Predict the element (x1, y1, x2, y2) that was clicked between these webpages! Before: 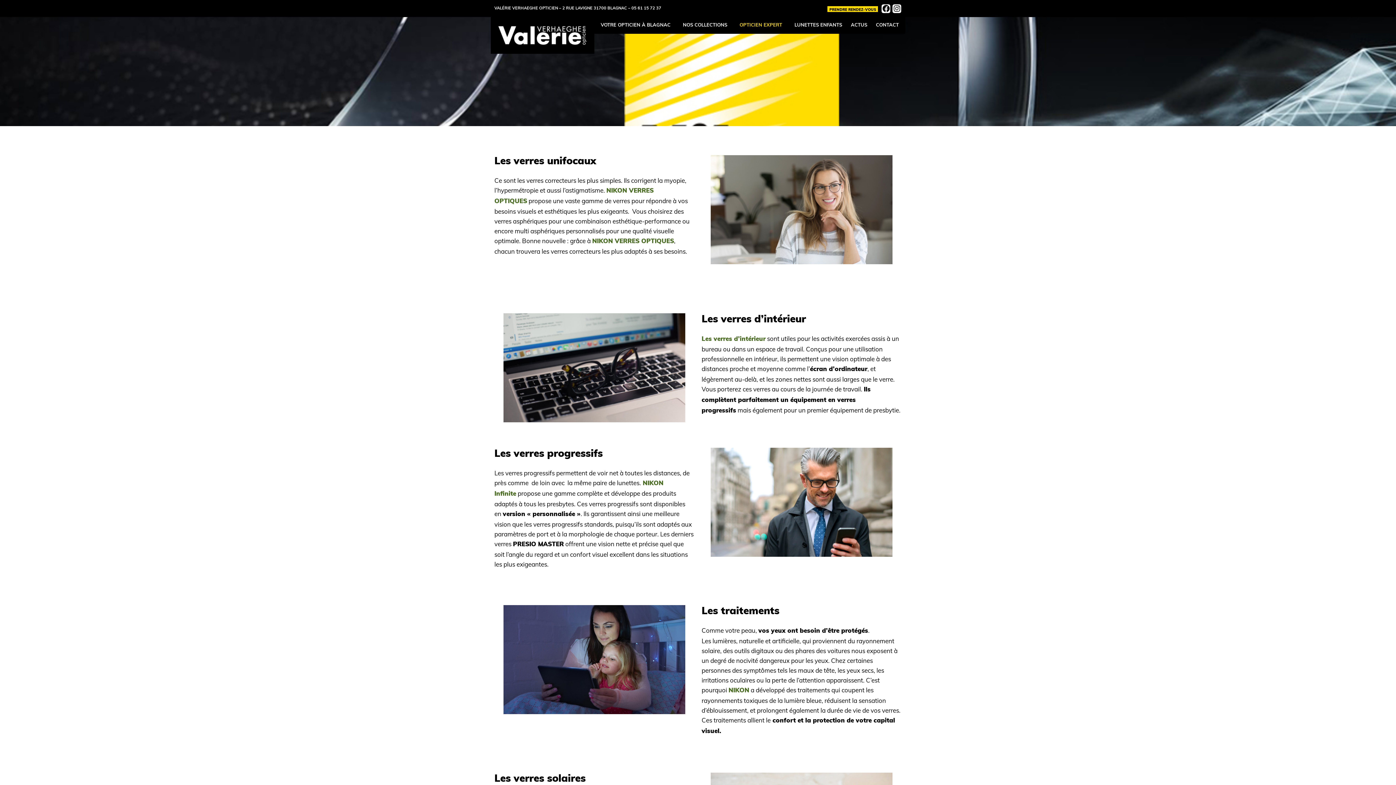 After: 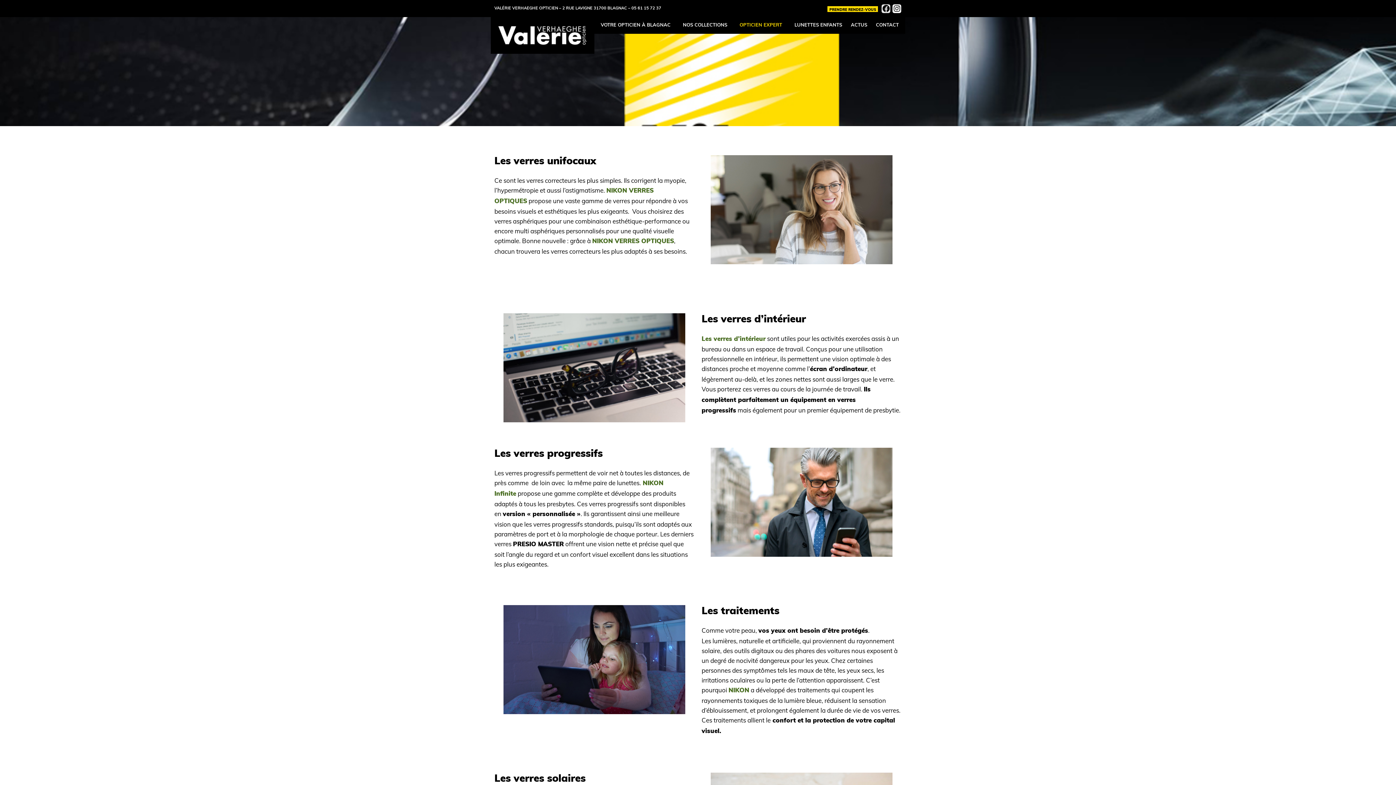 Action: bbox: (881, 4, 890, 12) label: Facebook